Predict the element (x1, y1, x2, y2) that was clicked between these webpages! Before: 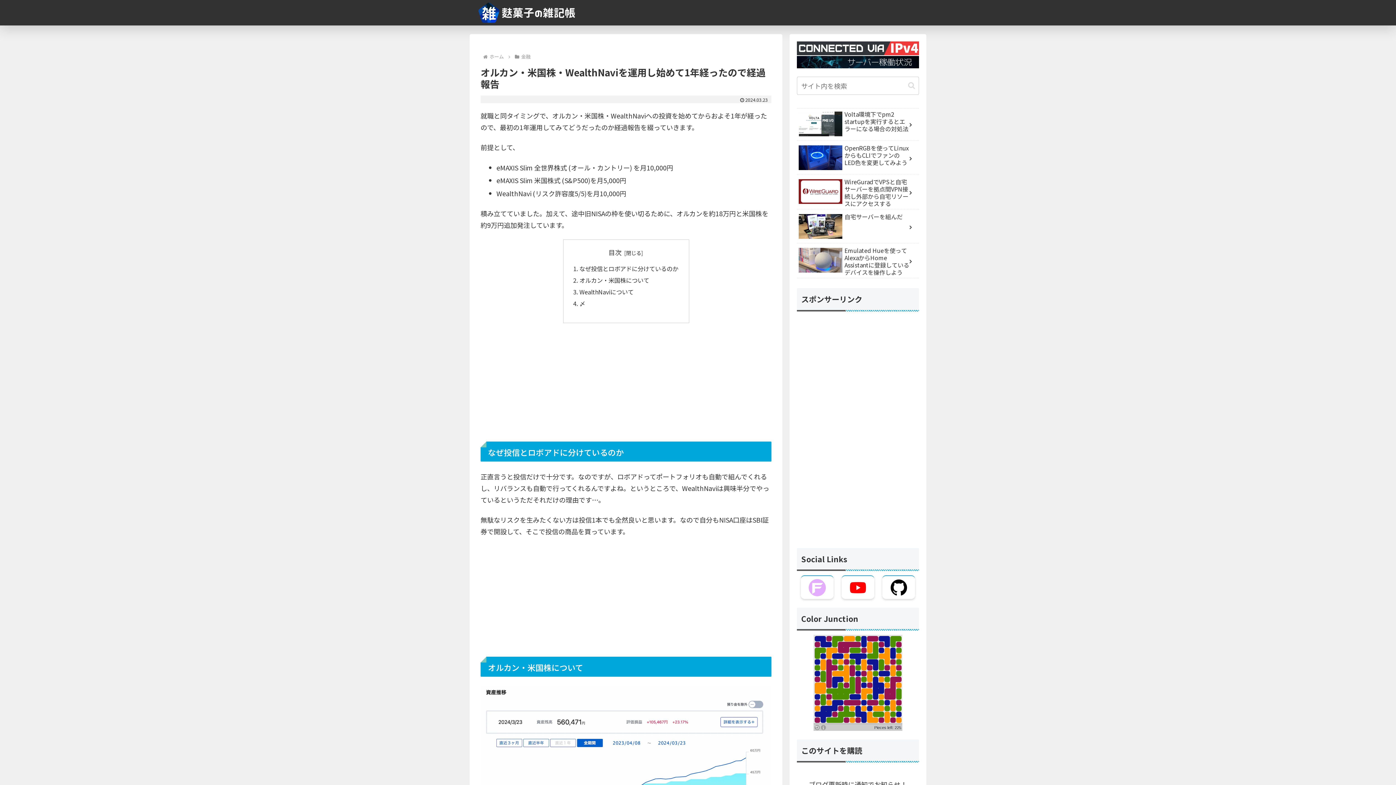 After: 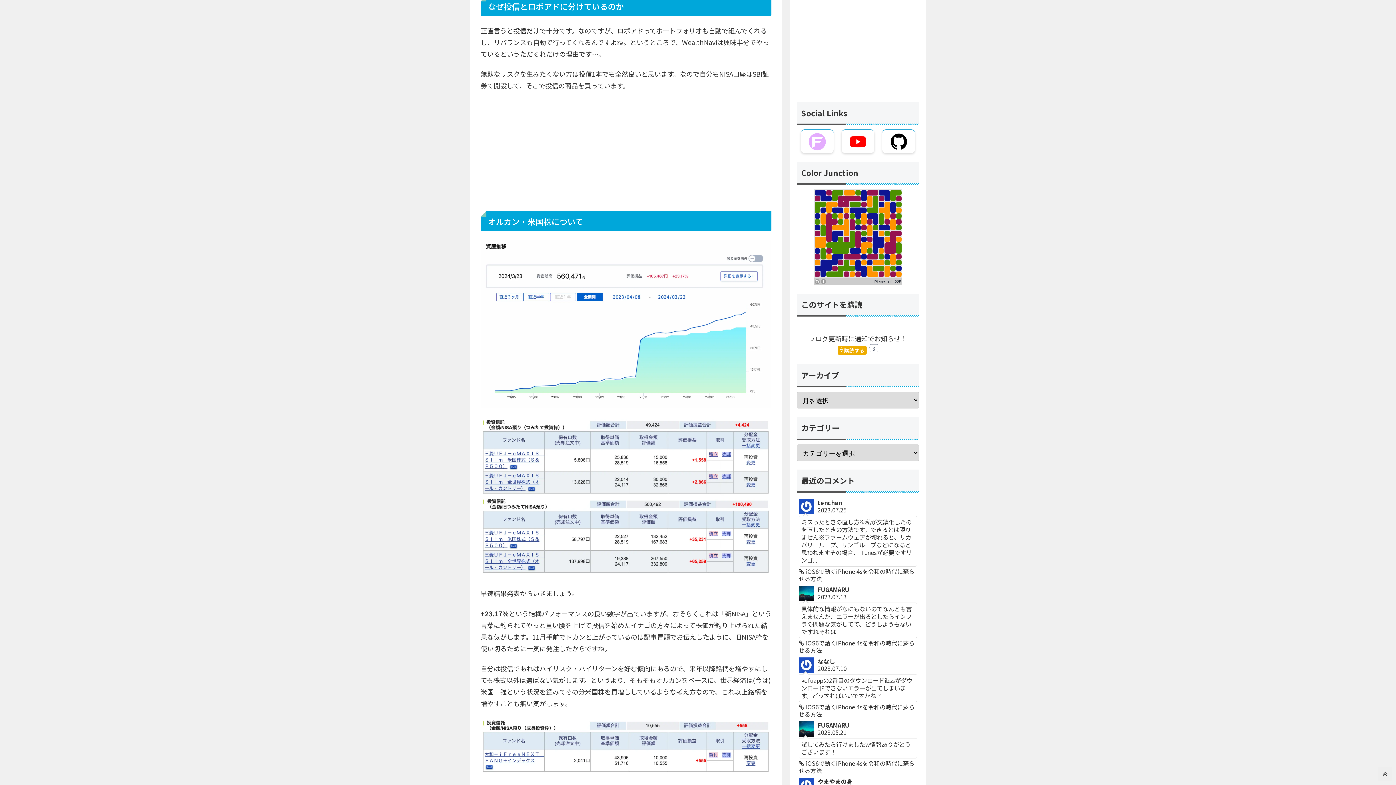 Action: bbox: (579, 264, 678, 272) label: なぜ投信とロボアドに分けているのか